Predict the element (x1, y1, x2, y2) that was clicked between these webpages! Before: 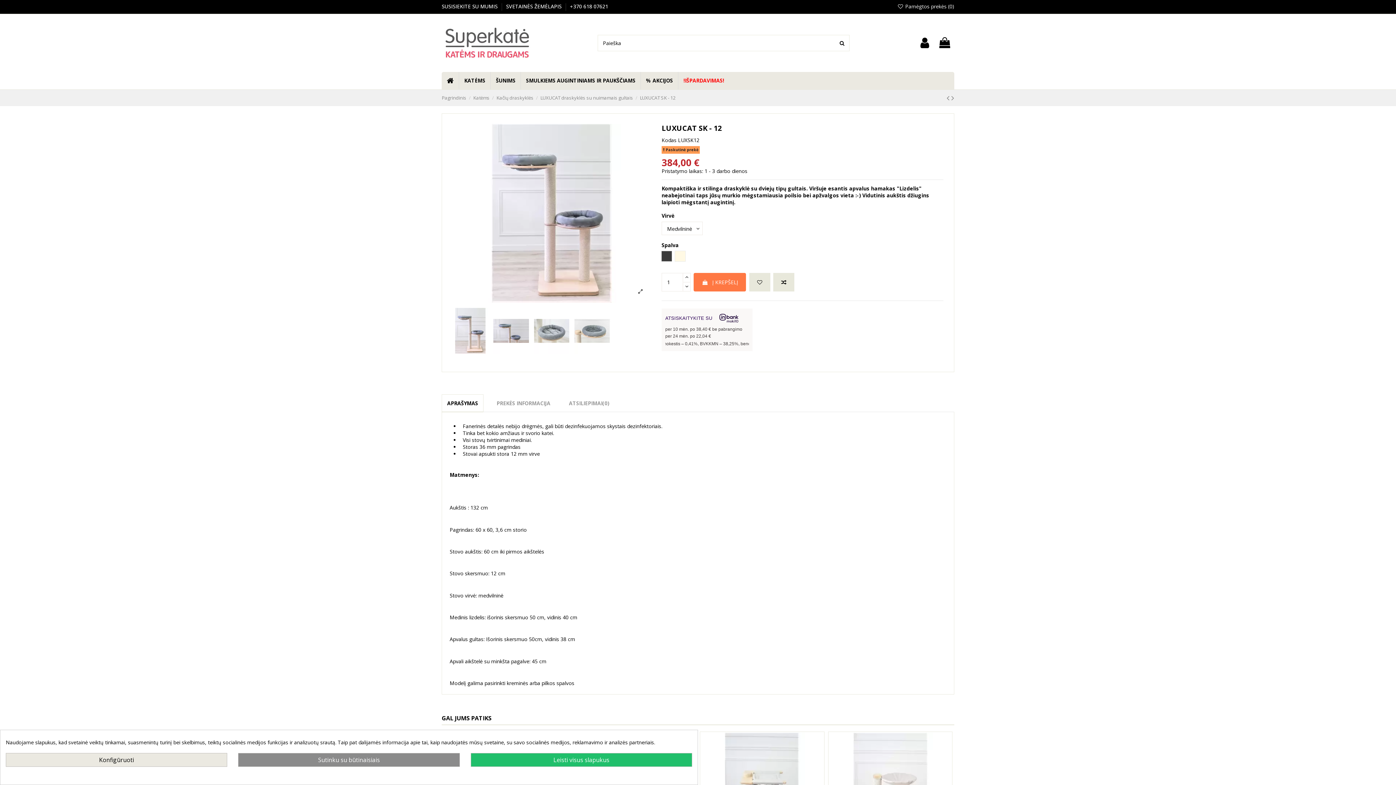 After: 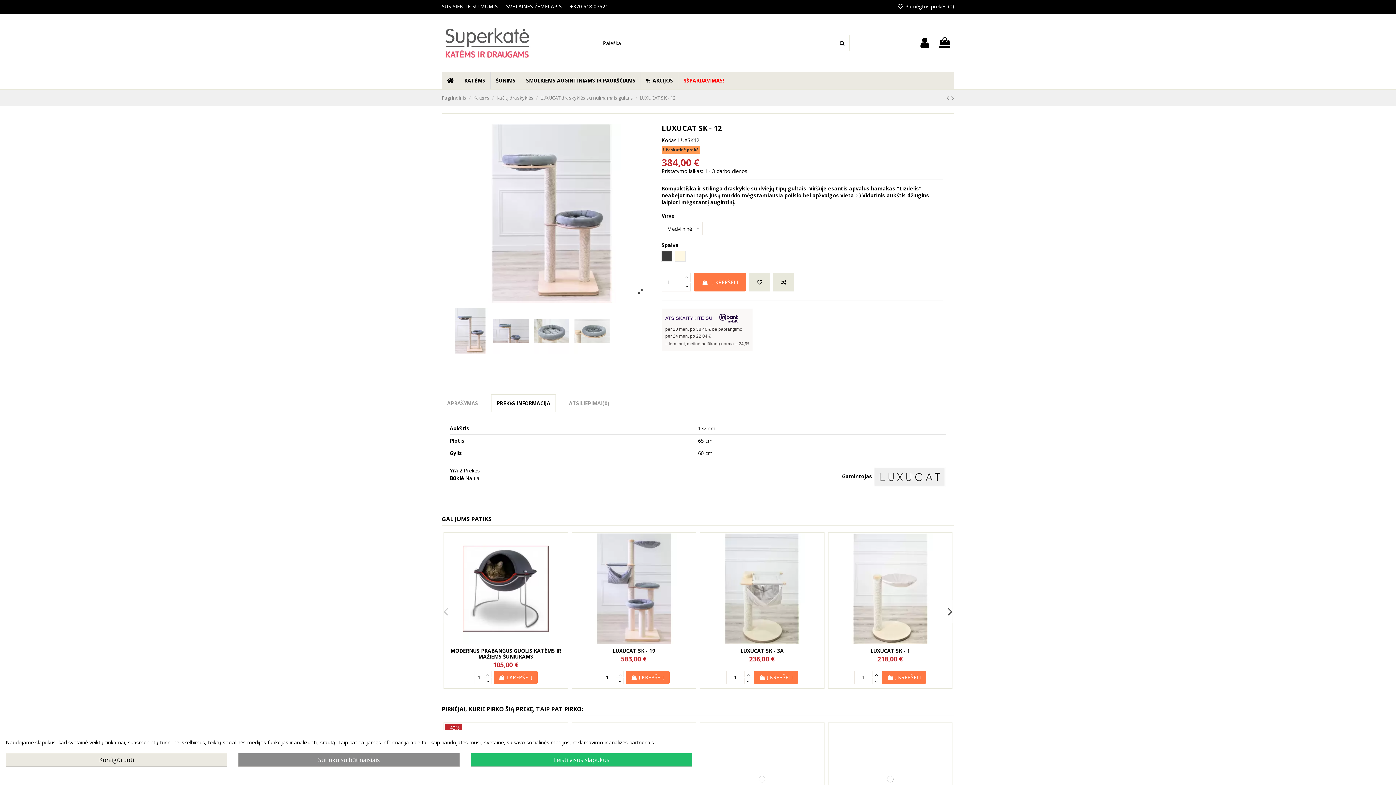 Action: bbox: (491, 394, 556, 411) label: PREKĖS INFORMACIJA